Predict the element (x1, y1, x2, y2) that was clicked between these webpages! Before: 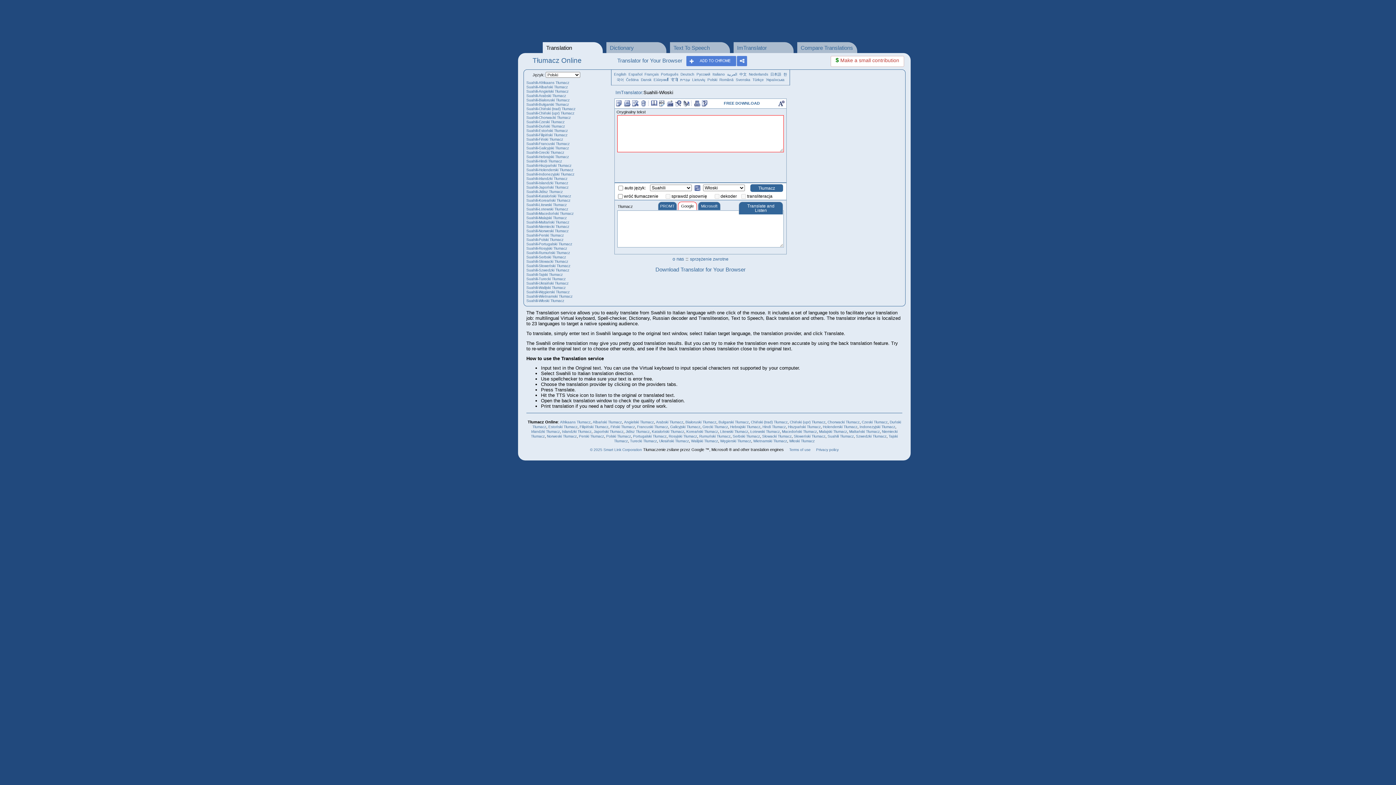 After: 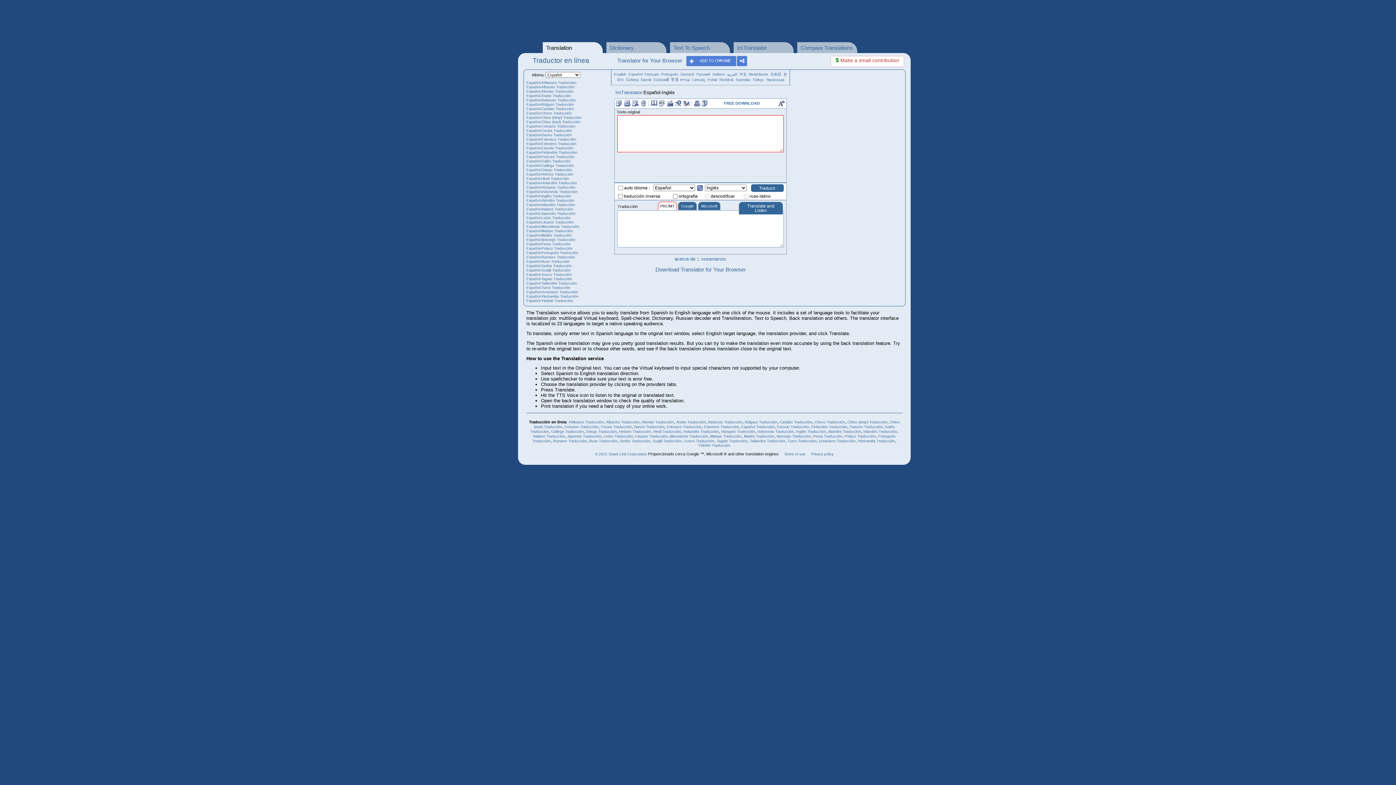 Action: label: Español bbox: (628, 72, 642, 76)